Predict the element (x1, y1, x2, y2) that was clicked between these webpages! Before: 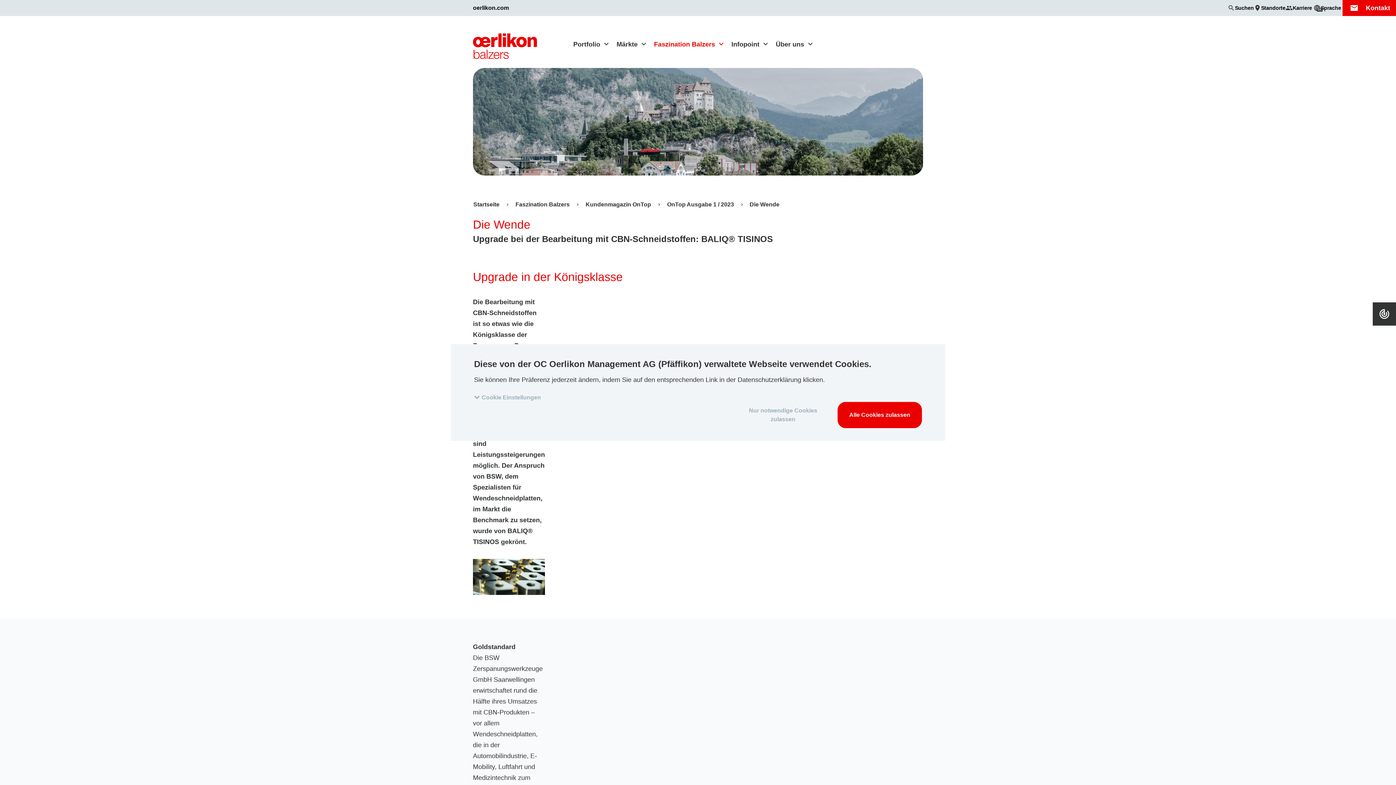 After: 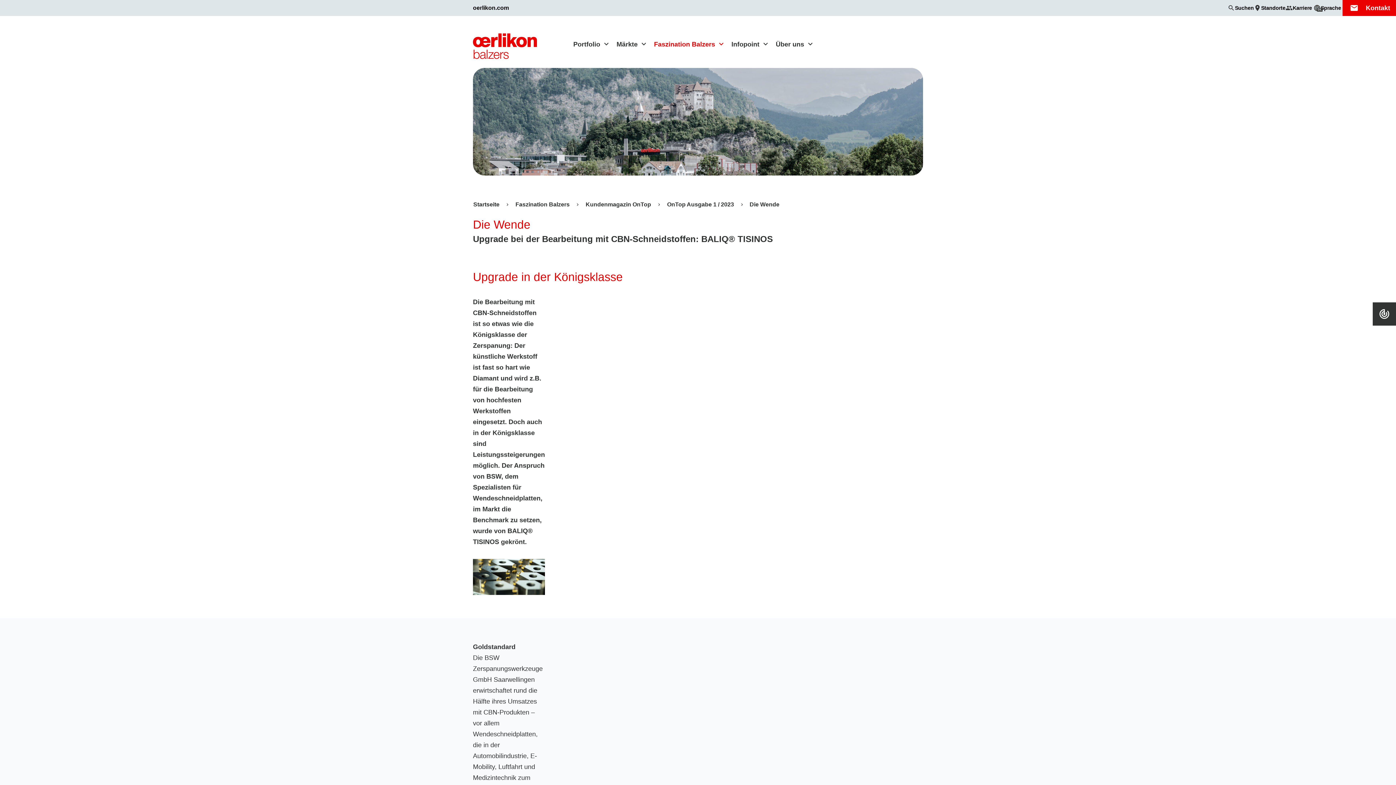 Action: bbox: (837, 402, 922, 428) label: Alle Cookies zulassen